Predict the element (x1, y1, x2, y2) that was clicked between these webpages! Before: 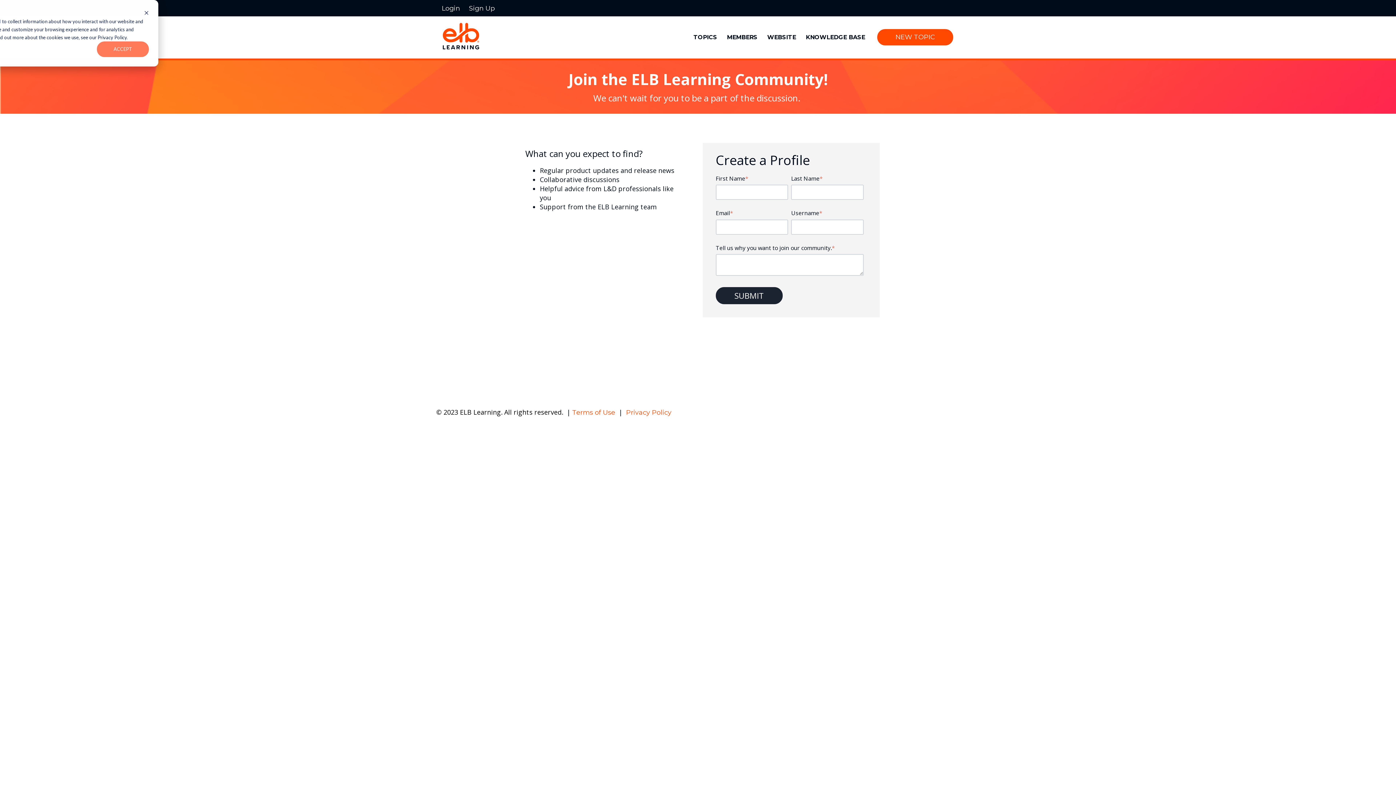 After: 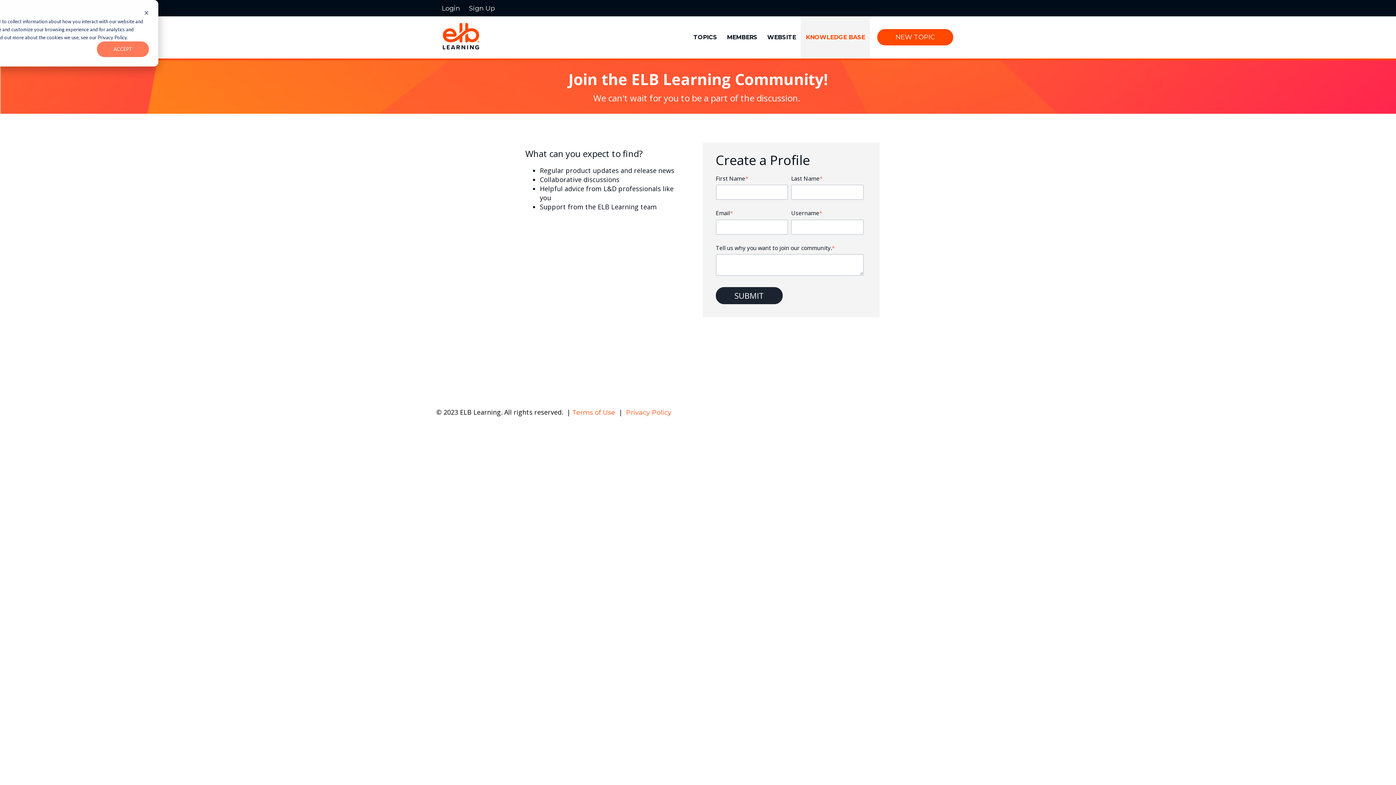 Action: bbox: (806, 33, 865, 41) label: KNOWLEDGE BASE